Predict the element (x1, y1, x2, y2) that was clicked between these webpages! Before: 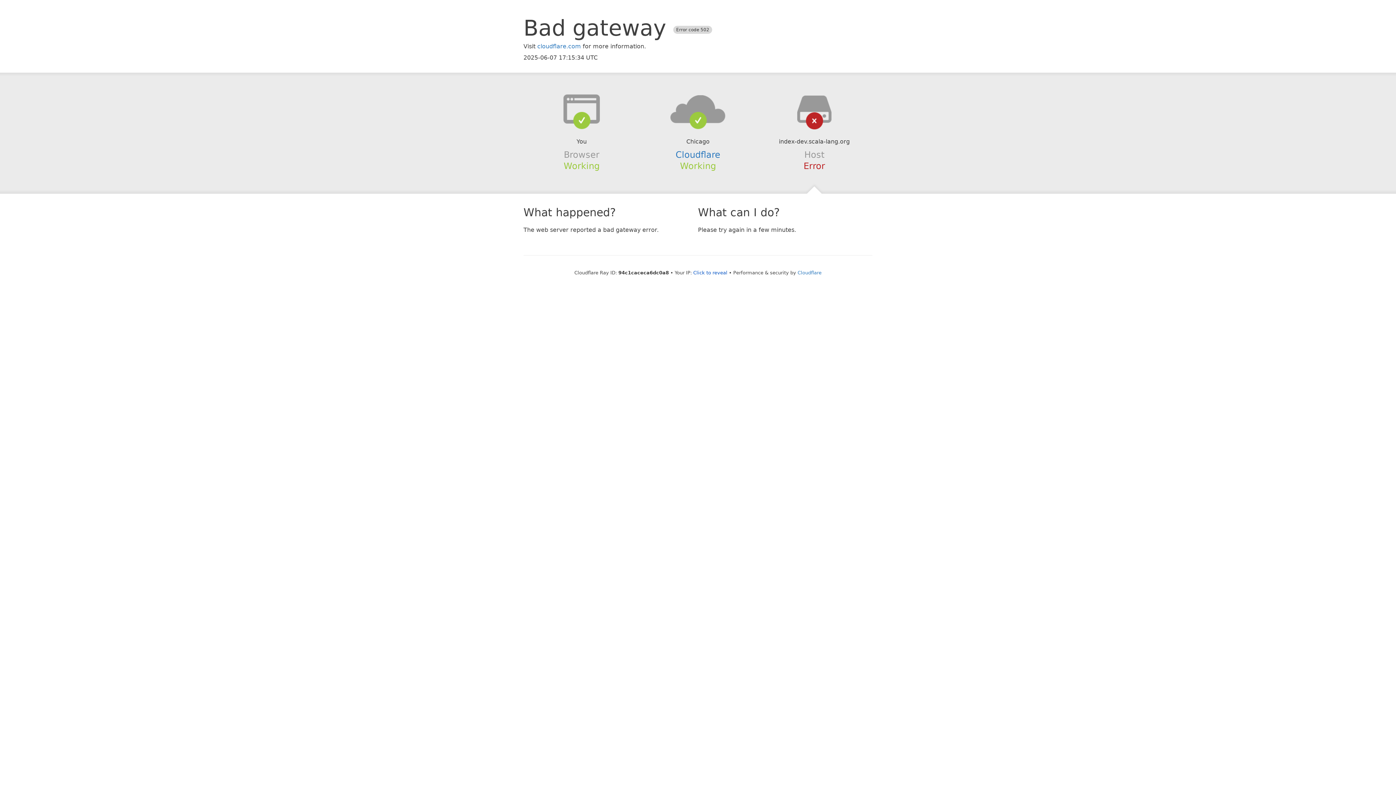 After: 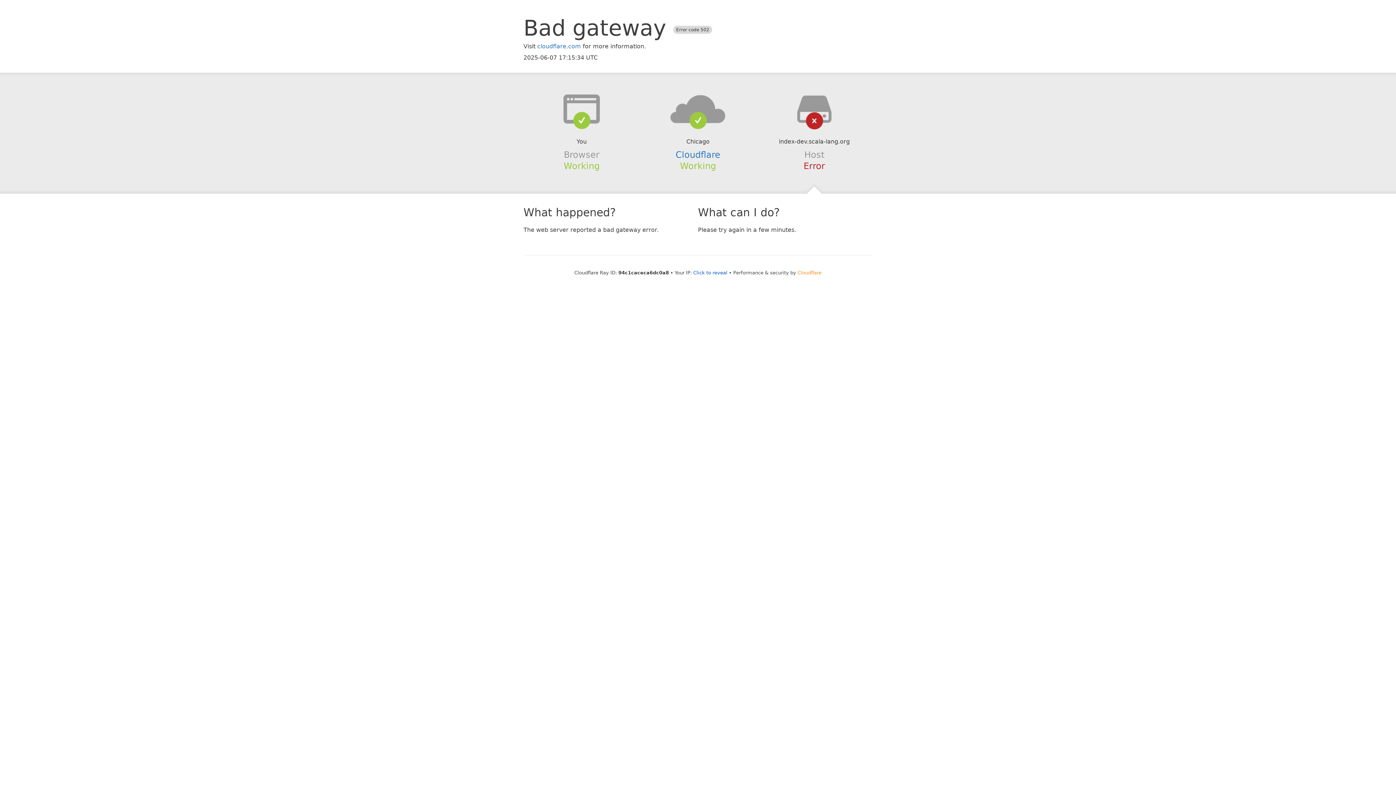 Action: label: Cloudflare bbox: (797, 270, 821, 275)